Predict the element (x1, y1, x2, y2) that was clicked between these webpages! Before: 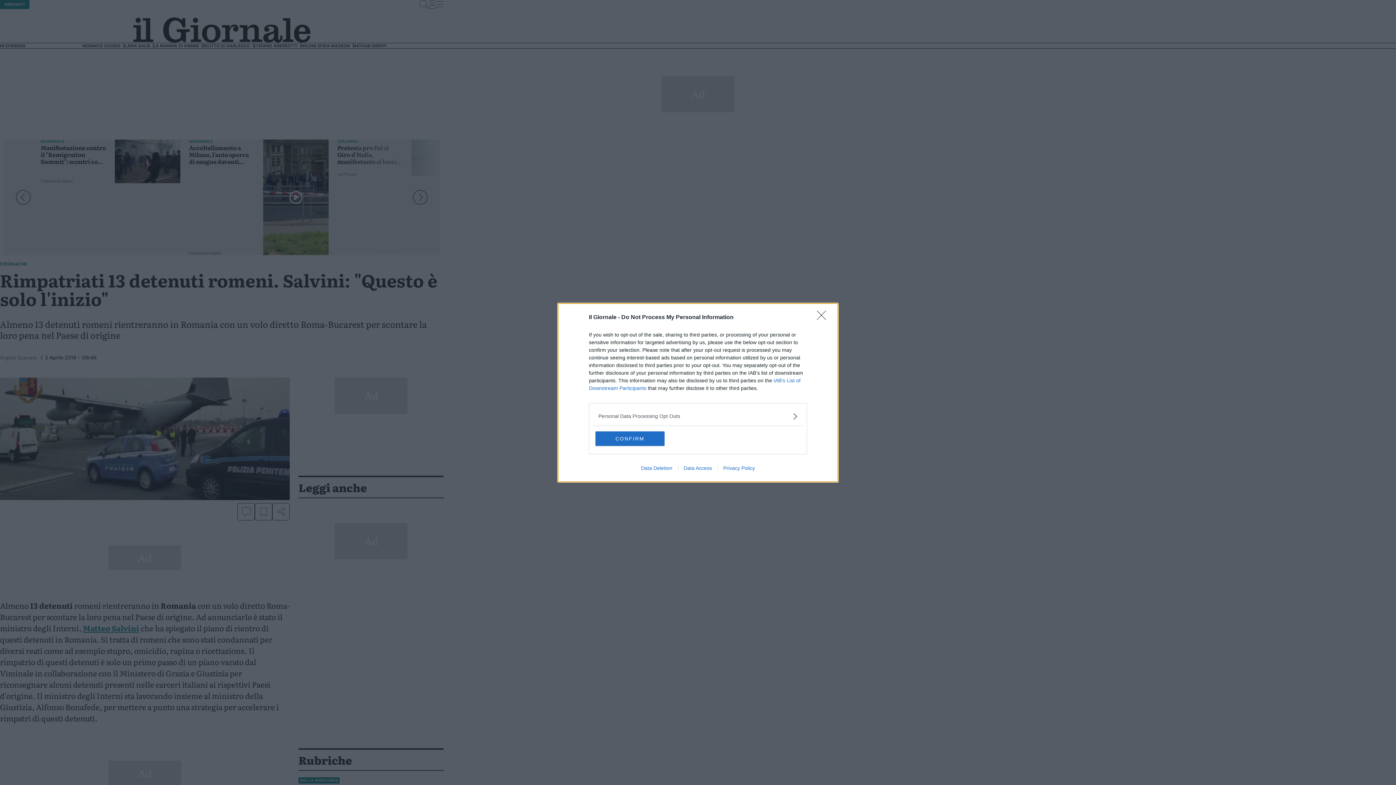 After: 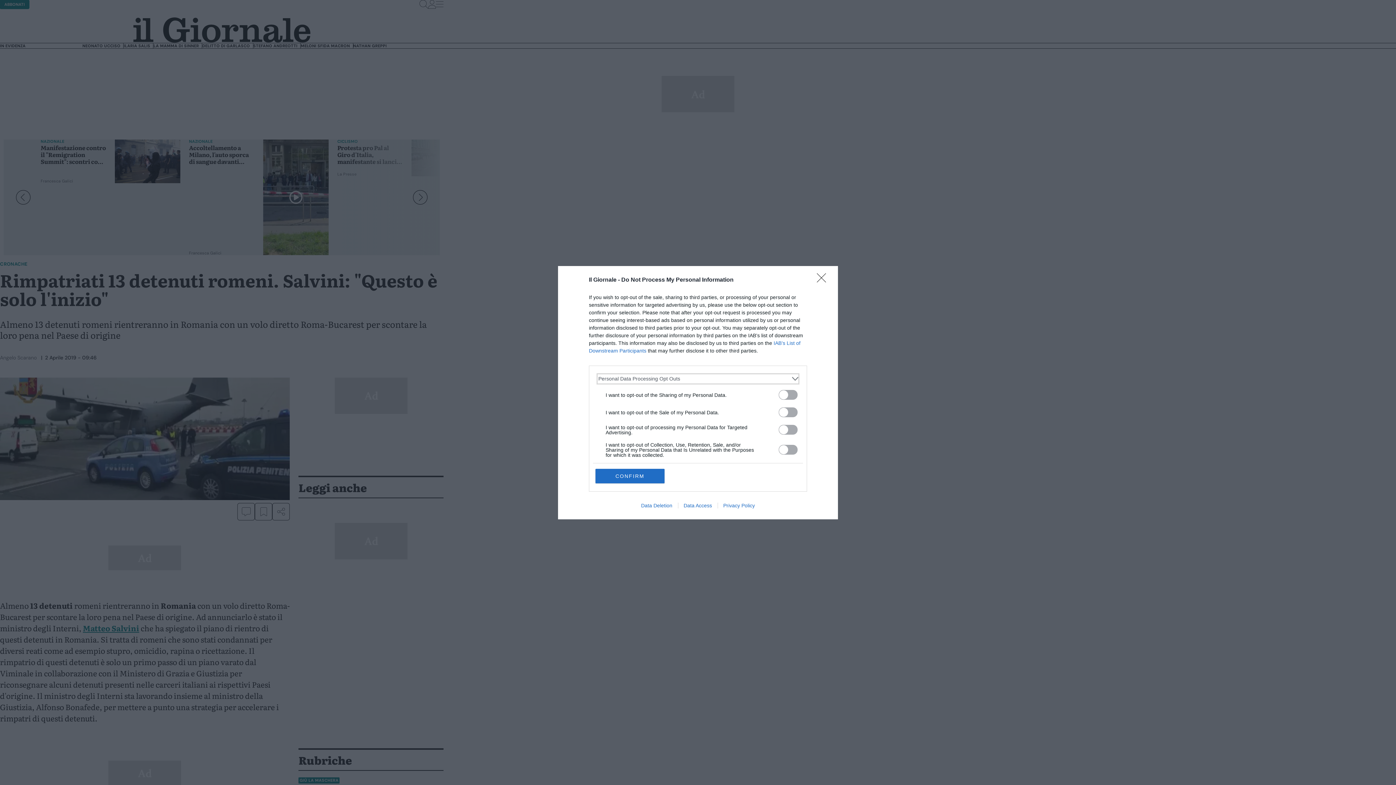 Action: label: Opt-Outs bbox: (598, 412, 797, 420)